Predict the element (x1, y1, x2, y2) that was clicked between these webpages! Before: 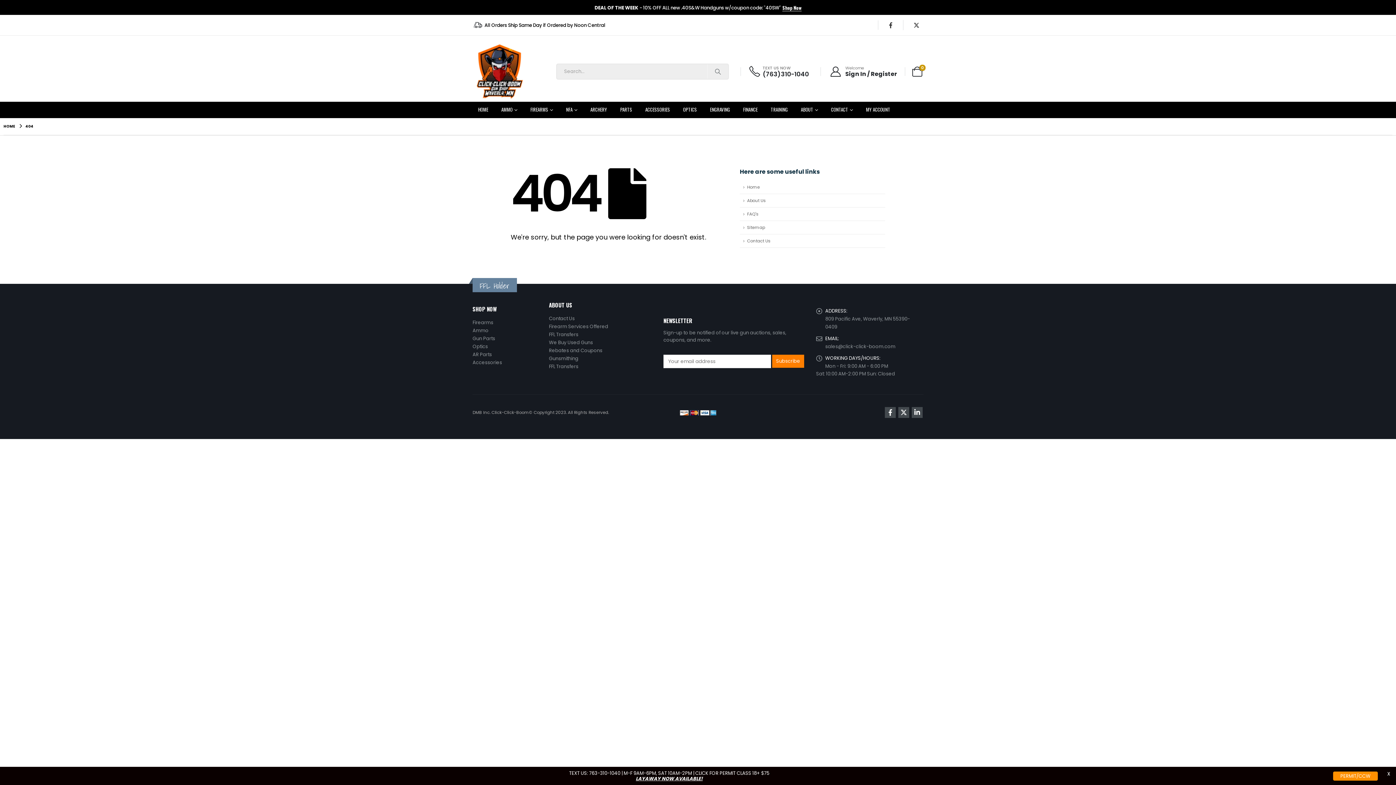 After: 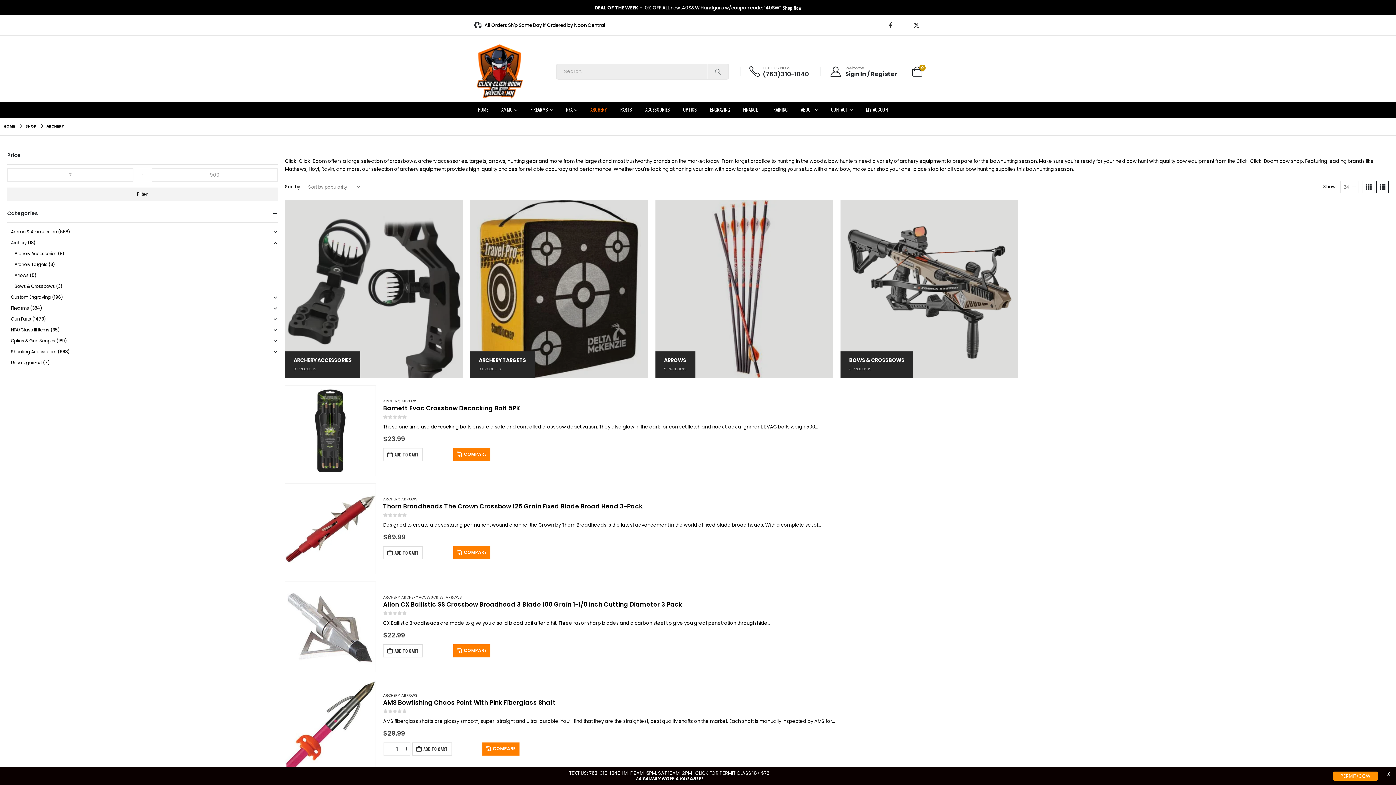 Action: bbox: (585, 101, 614, 117) label: ARCHERY